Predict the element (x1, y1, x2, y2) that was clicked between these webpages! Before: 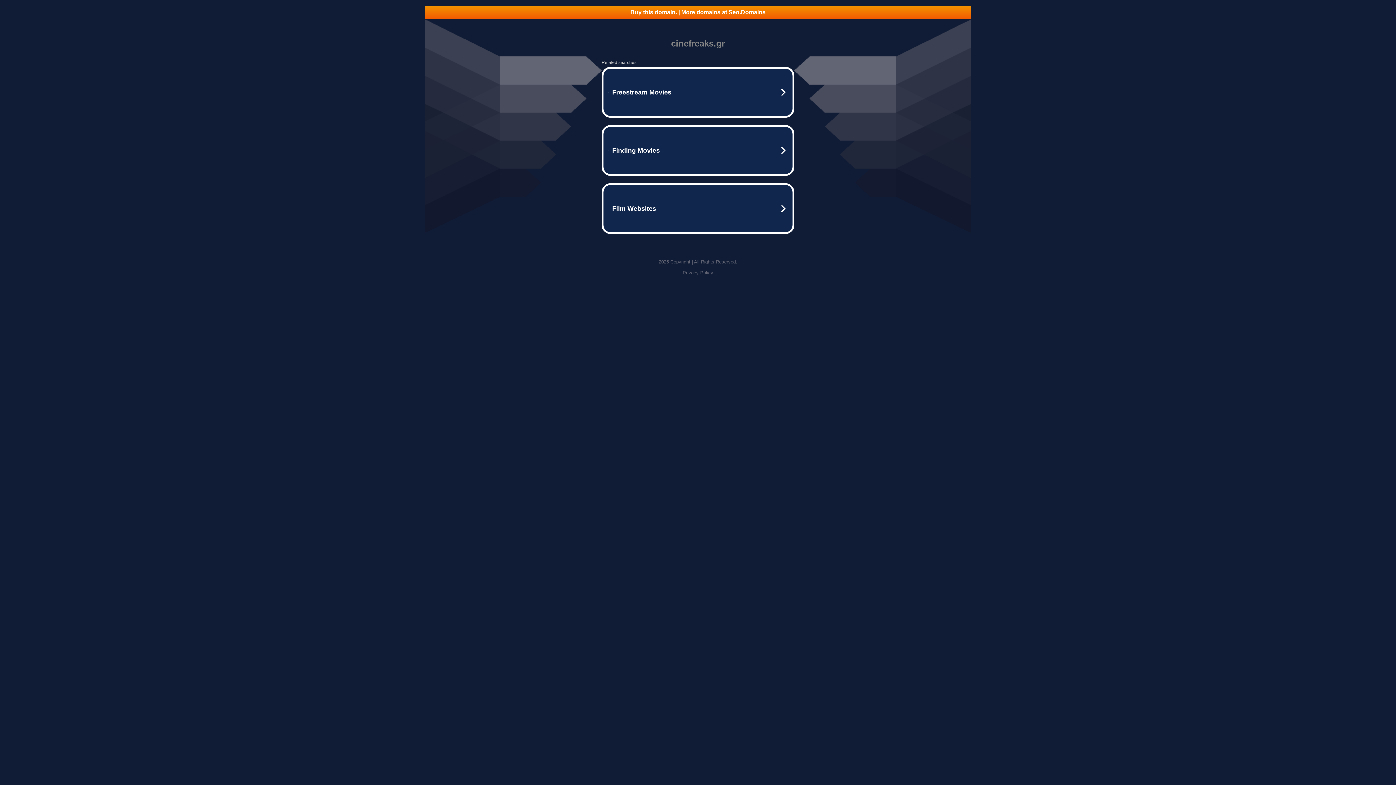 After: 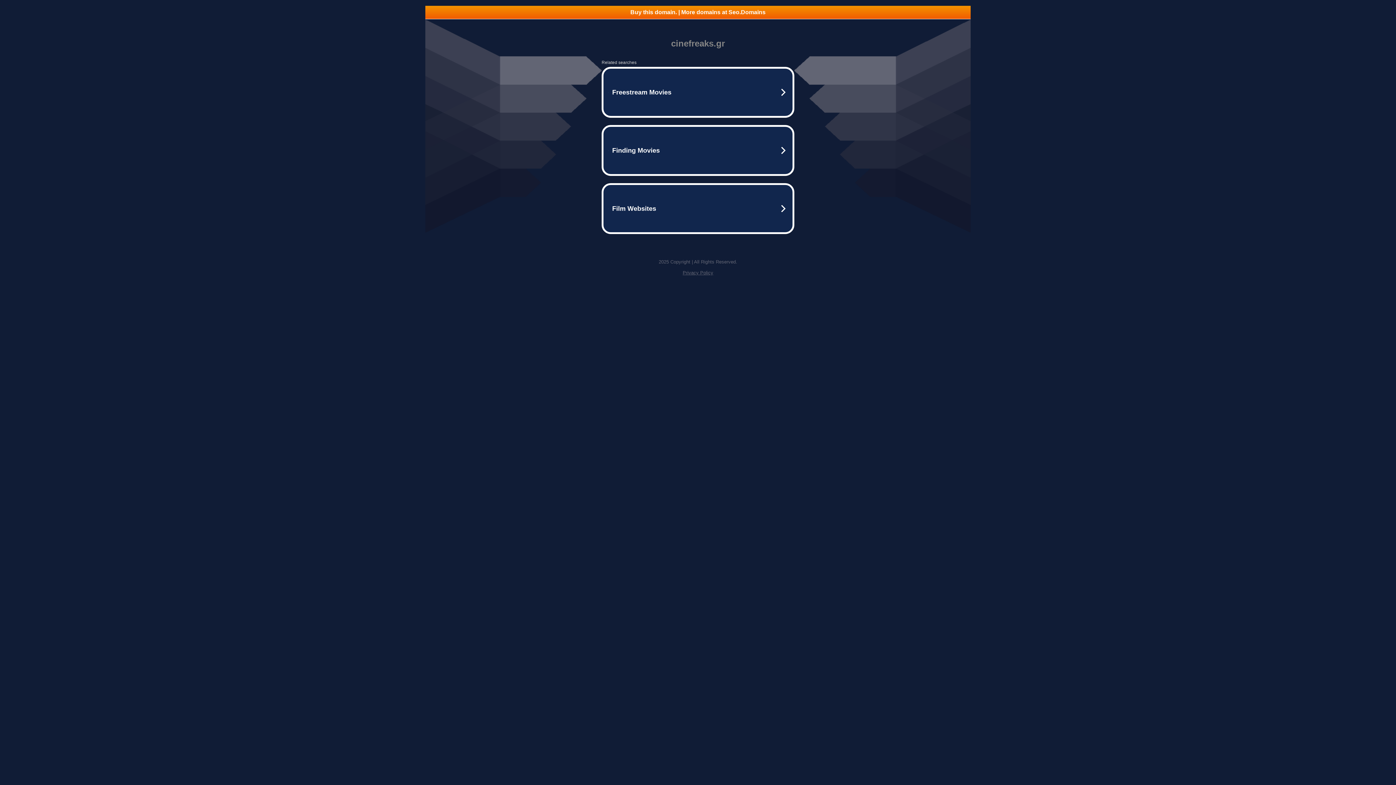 Action: label: Buy this domain. | More domains at Seo.Domains bbox: (425, 5, 970, 18)